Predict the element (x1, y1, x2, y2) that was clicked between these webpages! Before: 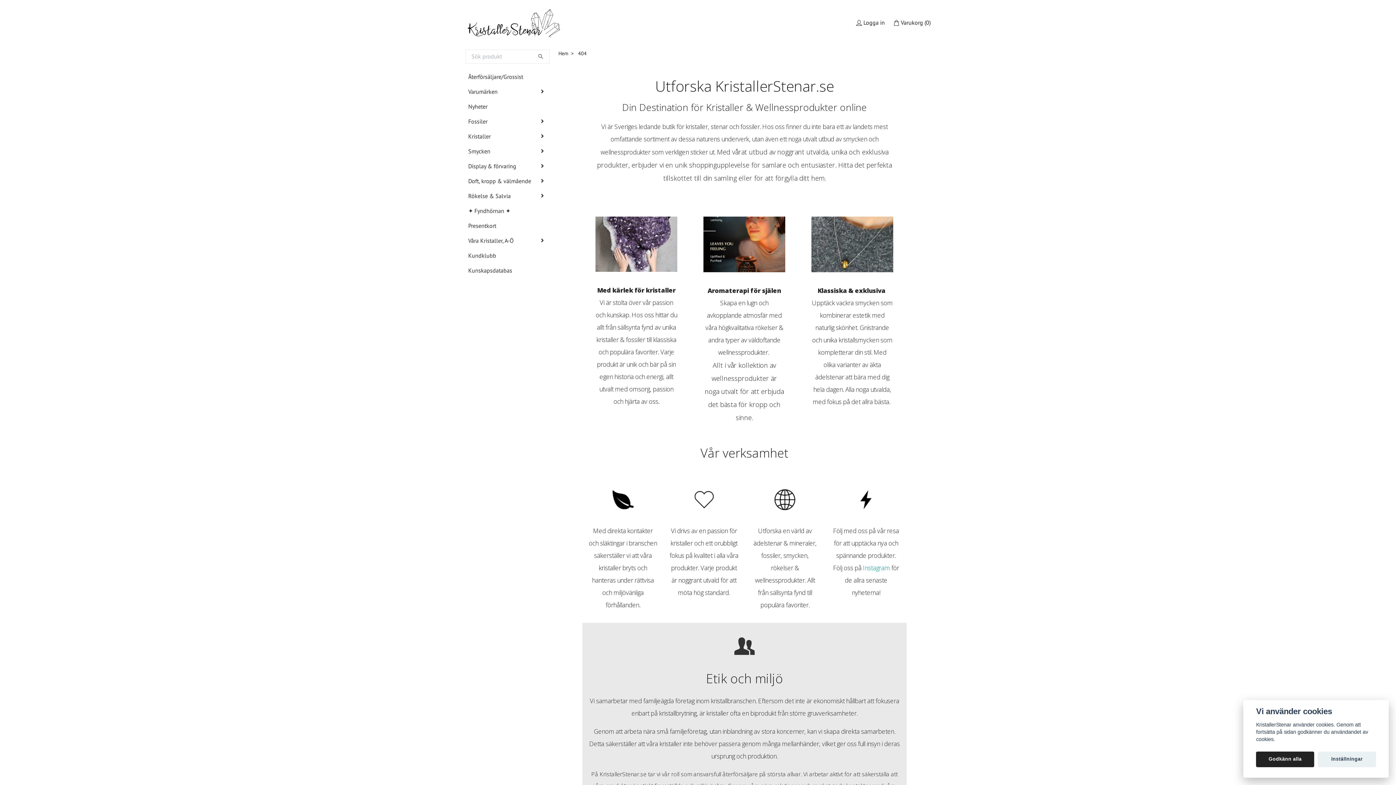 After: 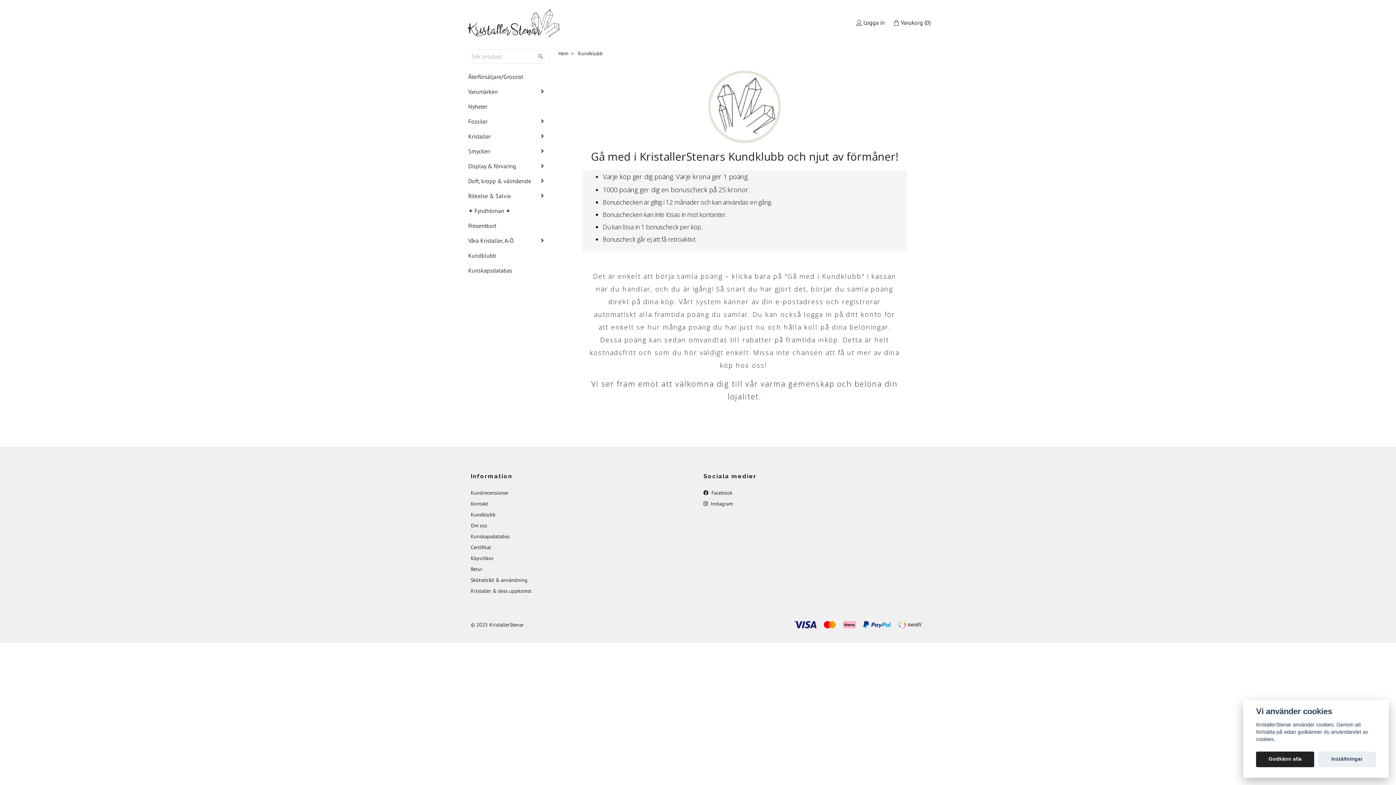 Action: label: Kundklubb bbox: (465, 251, 549, 260)